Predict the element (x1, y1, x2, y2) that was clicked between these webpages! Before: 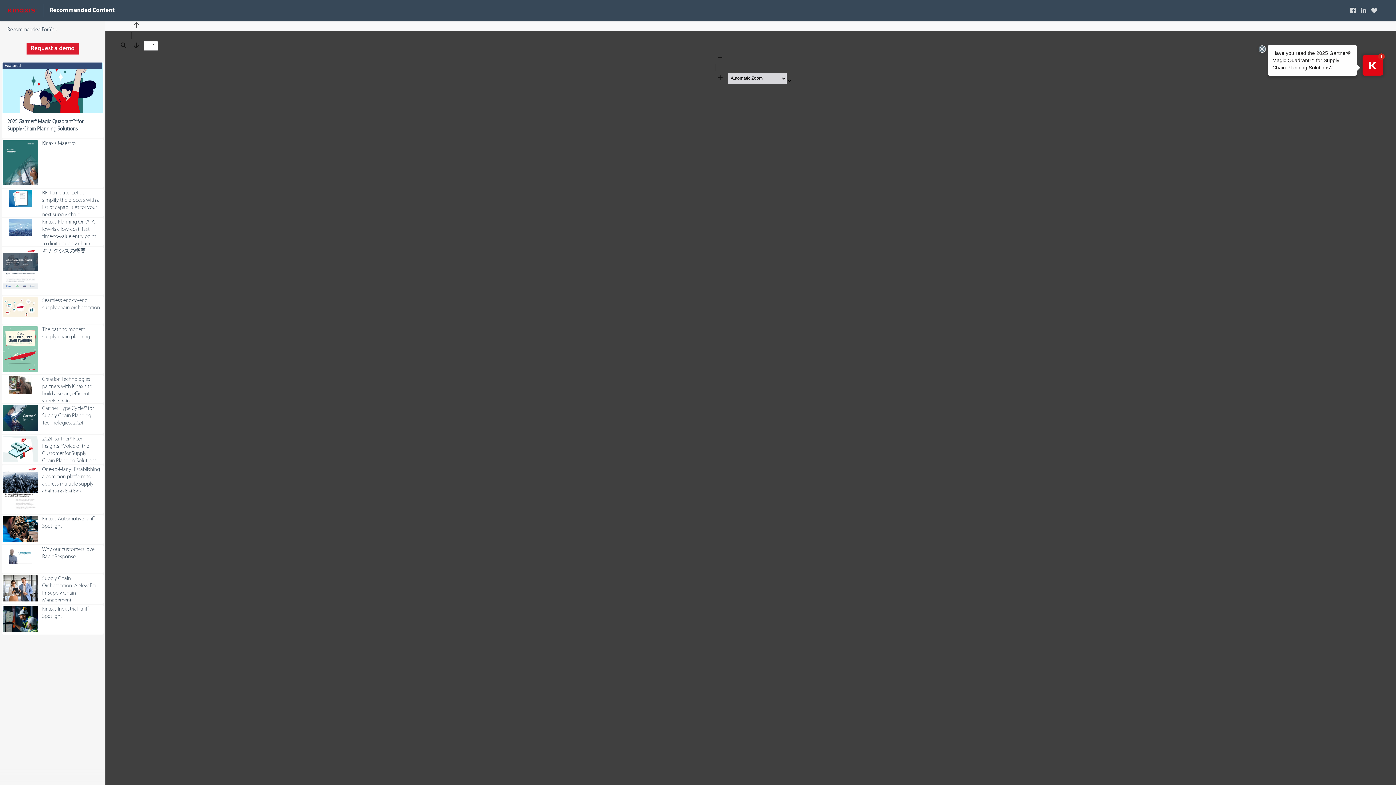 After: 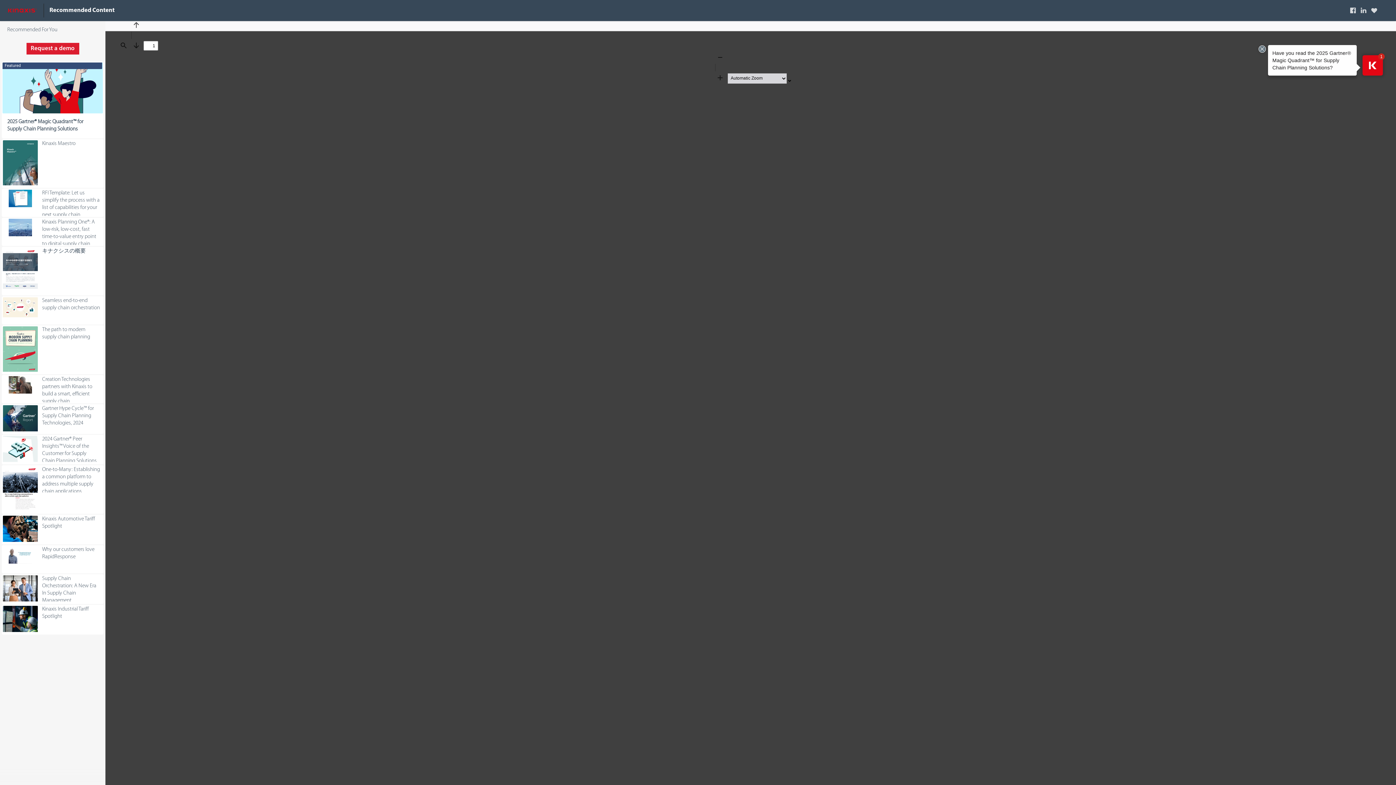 Action: label: Find bbox: (118, 40, 128, 50)